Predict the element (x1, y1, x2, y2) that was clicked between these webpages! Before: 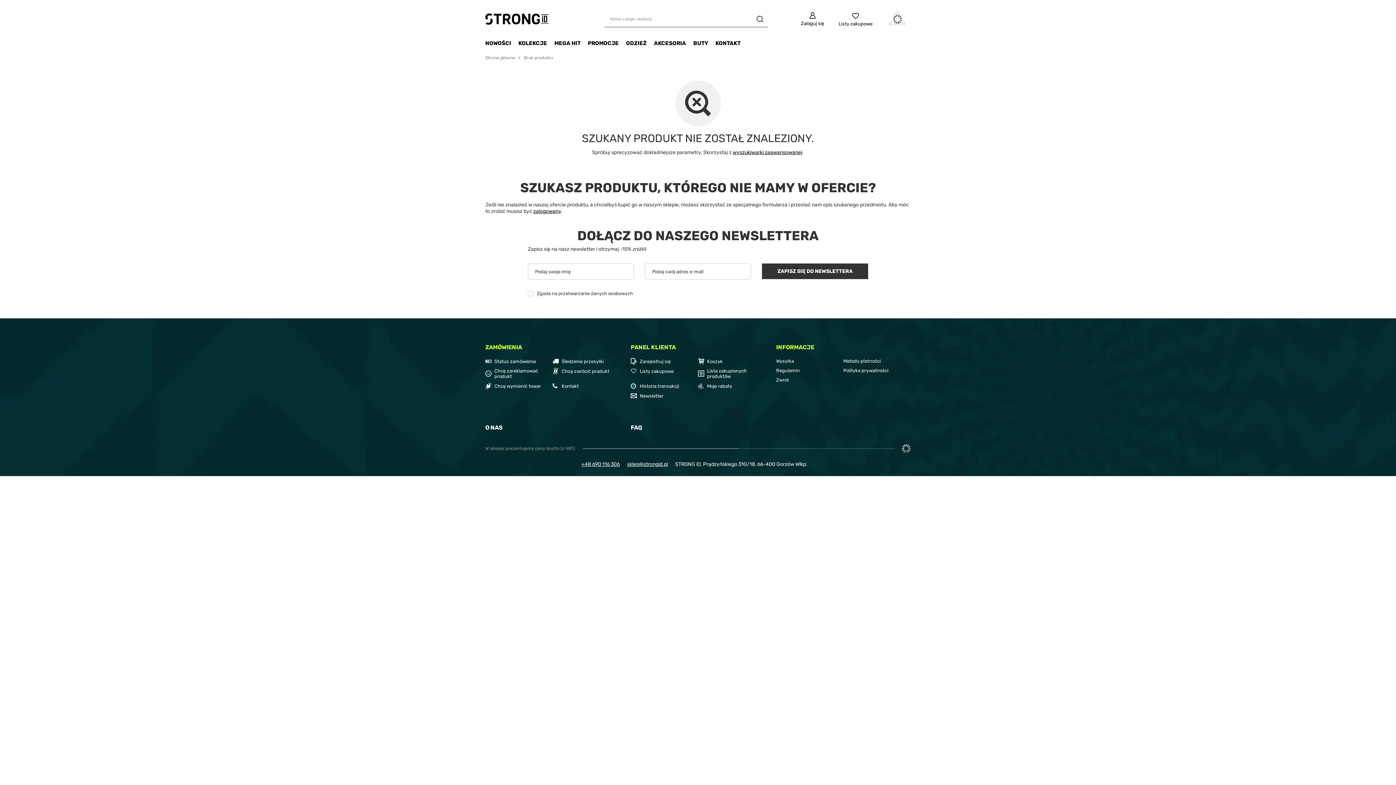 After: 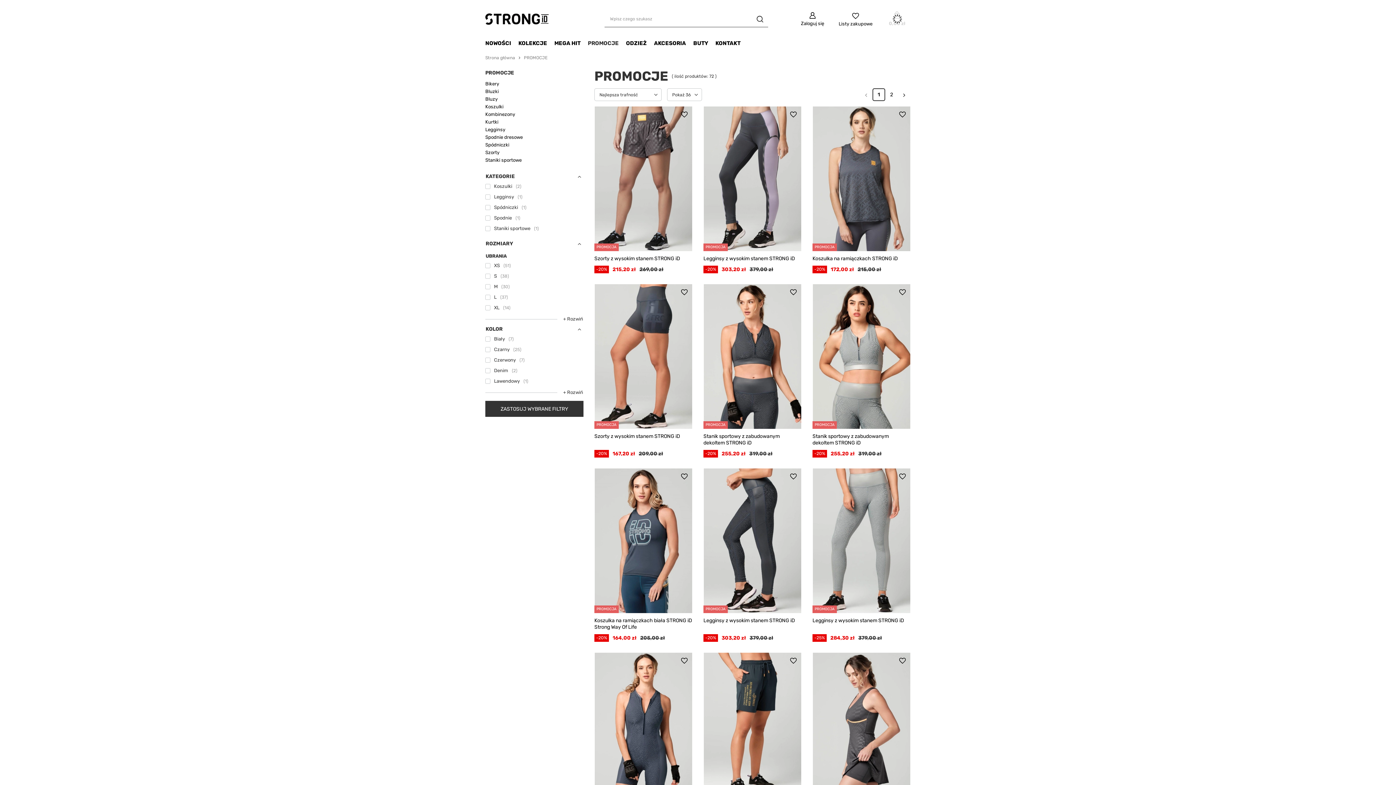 Action: label: PROMOCJE bbox: (584, 38, 622, 49)